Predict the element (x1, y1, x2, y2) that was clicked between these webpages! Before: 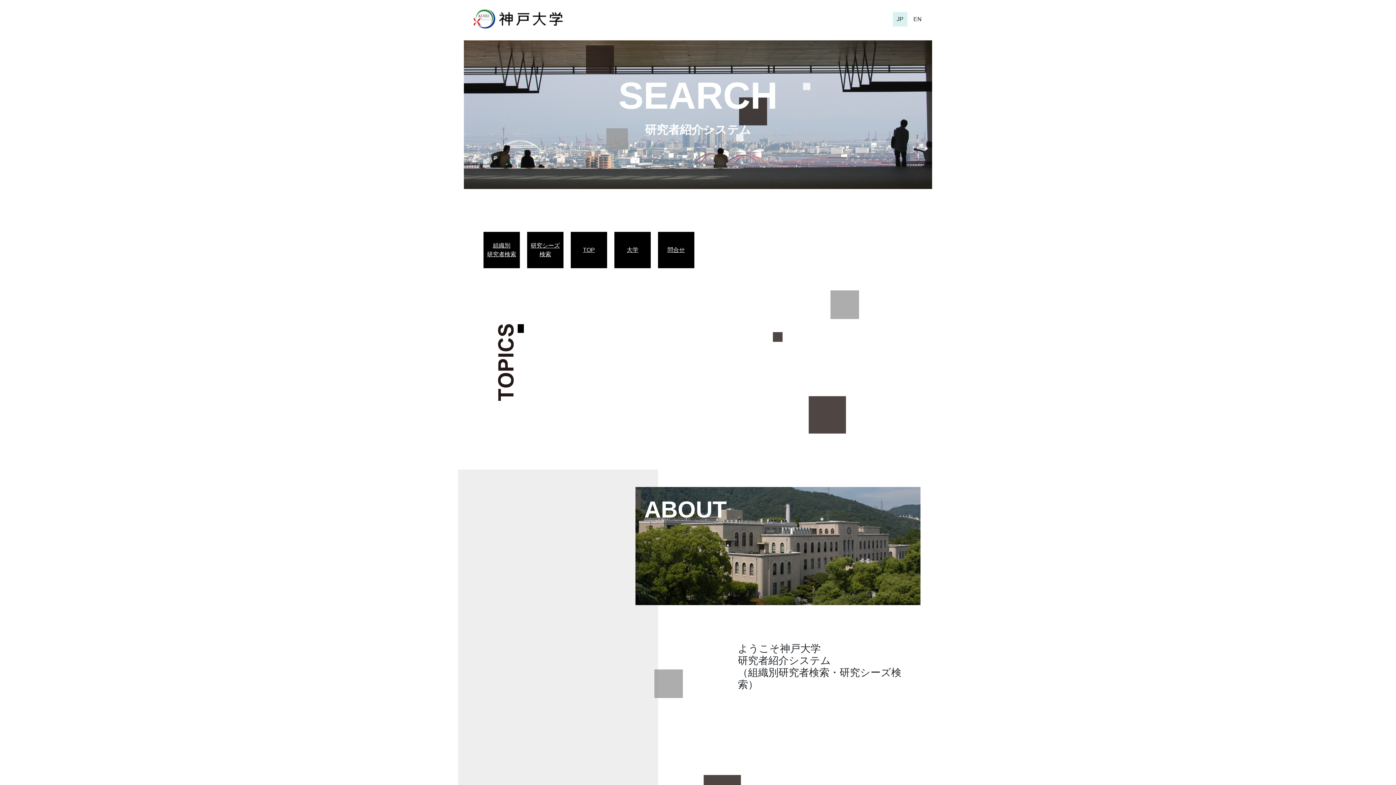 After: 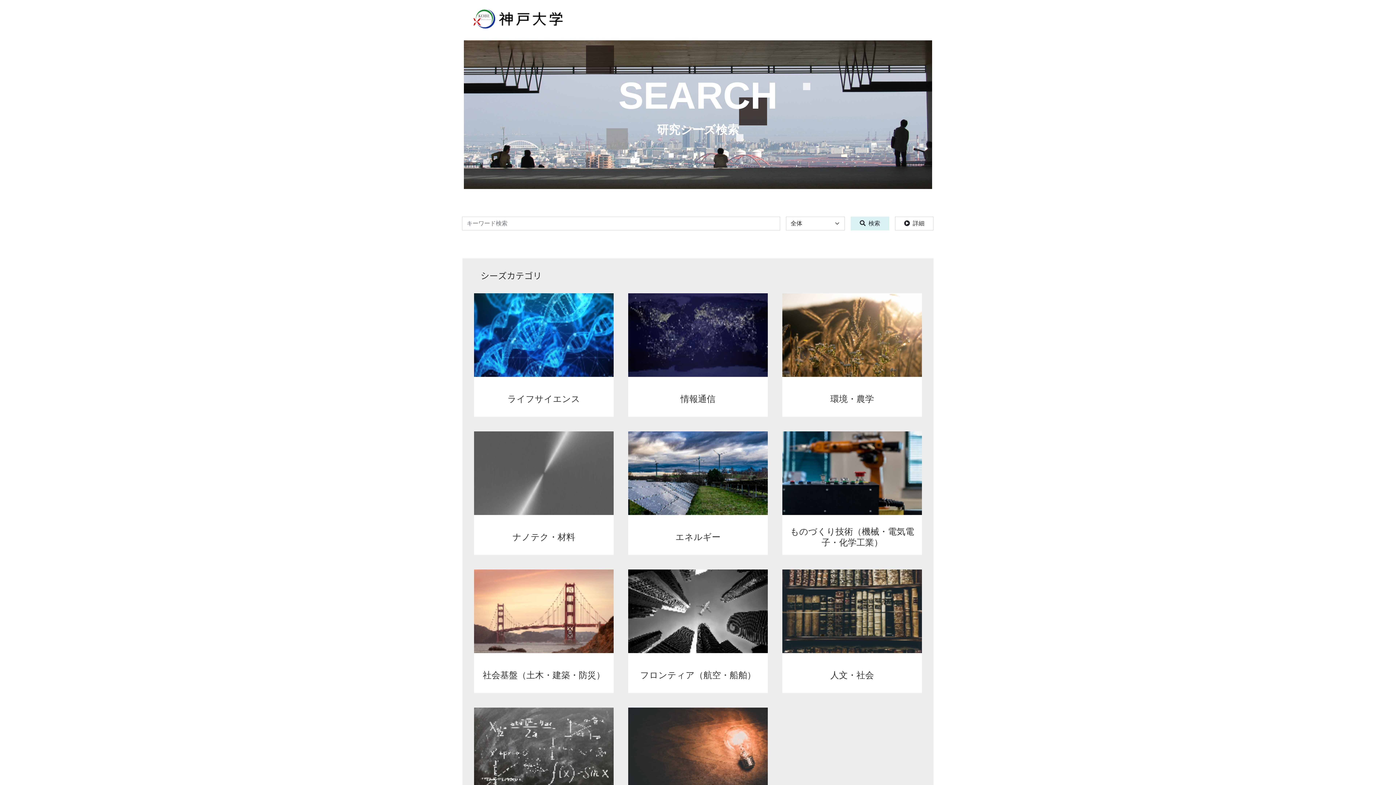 Action: bbox: (530, 241, 560, 258) label: 研究シーズ
検索